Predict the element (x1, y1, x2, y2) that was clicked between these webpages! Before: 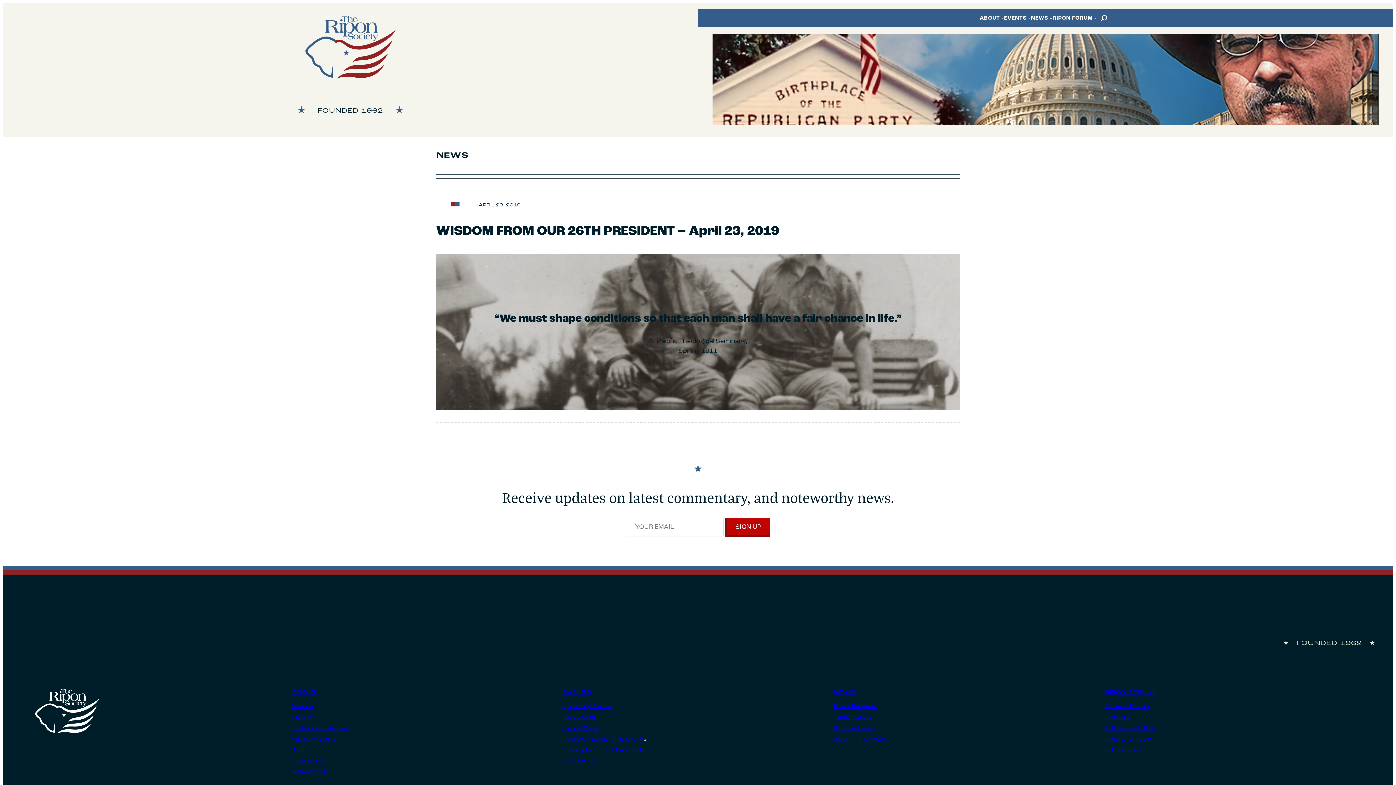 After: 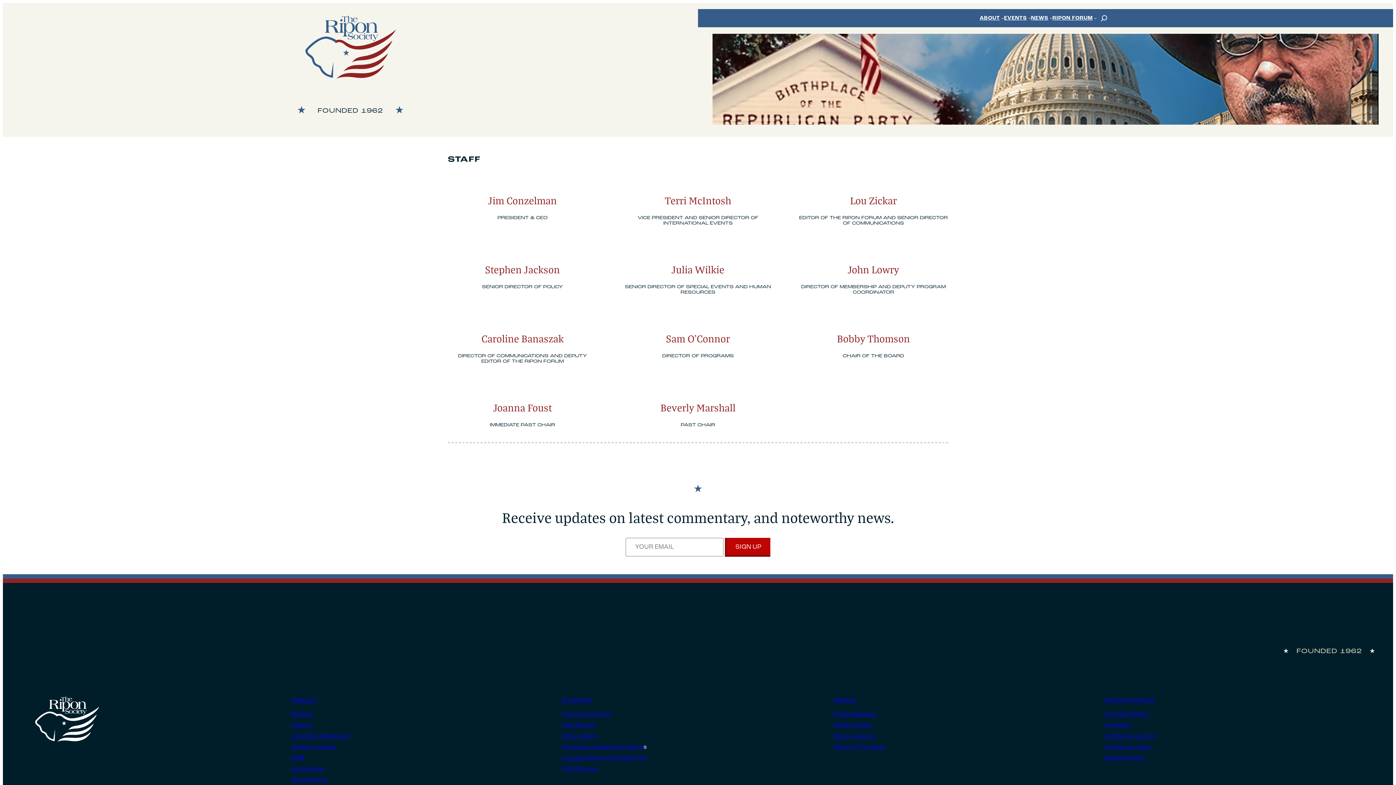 Action: bbox: (291, 747, 304, 753) label: Staff